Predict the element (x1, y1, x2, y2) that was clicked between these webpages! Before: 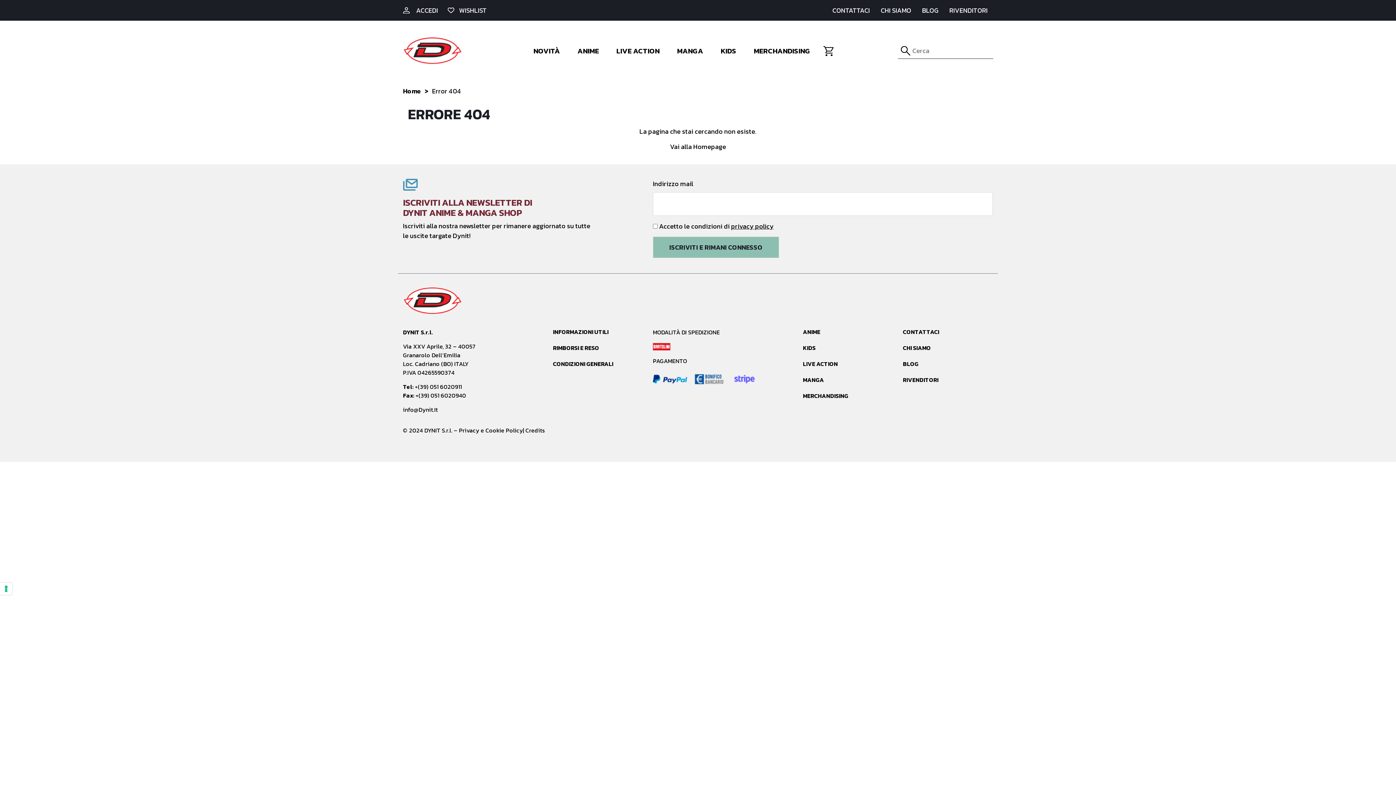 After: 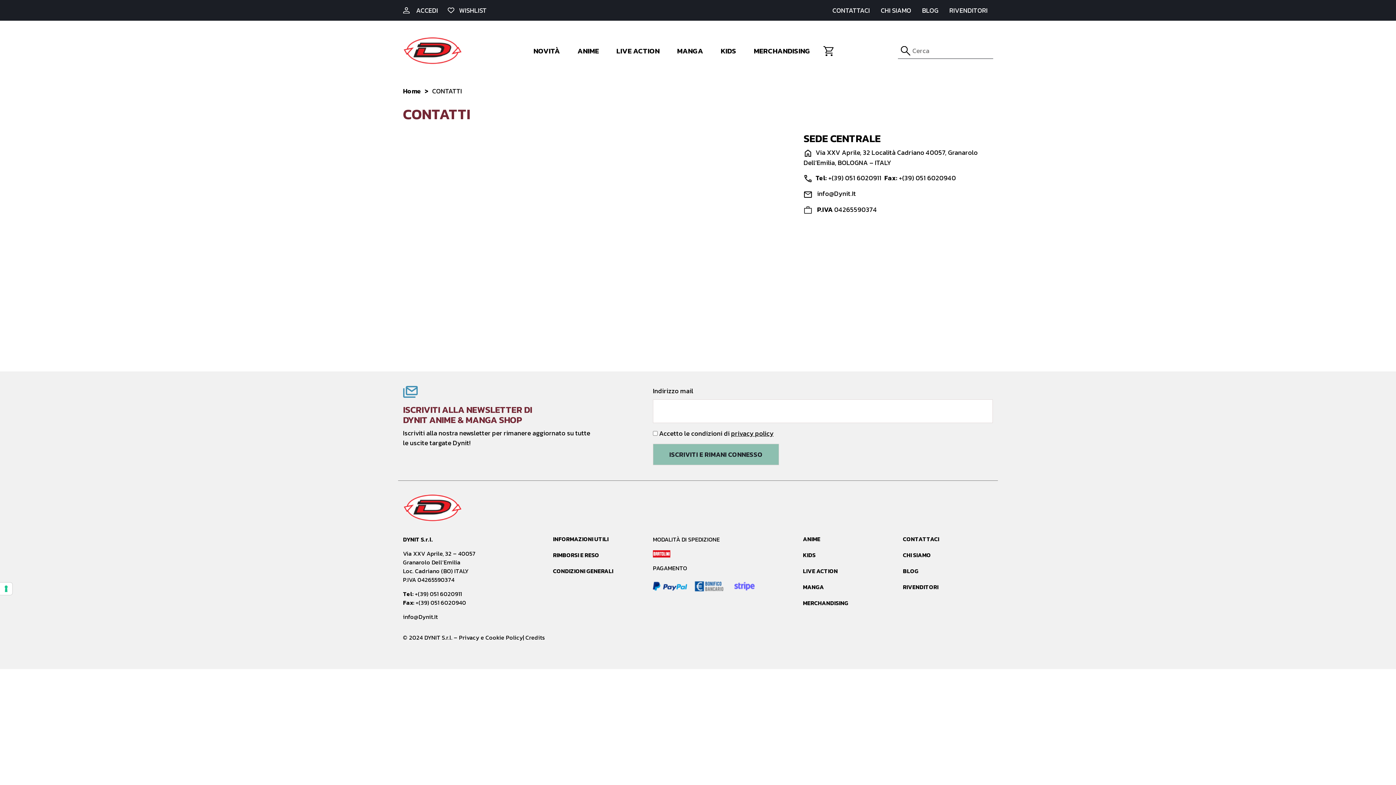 Action: label: CONTATTACI bbox: (903, 327, 939, 336)